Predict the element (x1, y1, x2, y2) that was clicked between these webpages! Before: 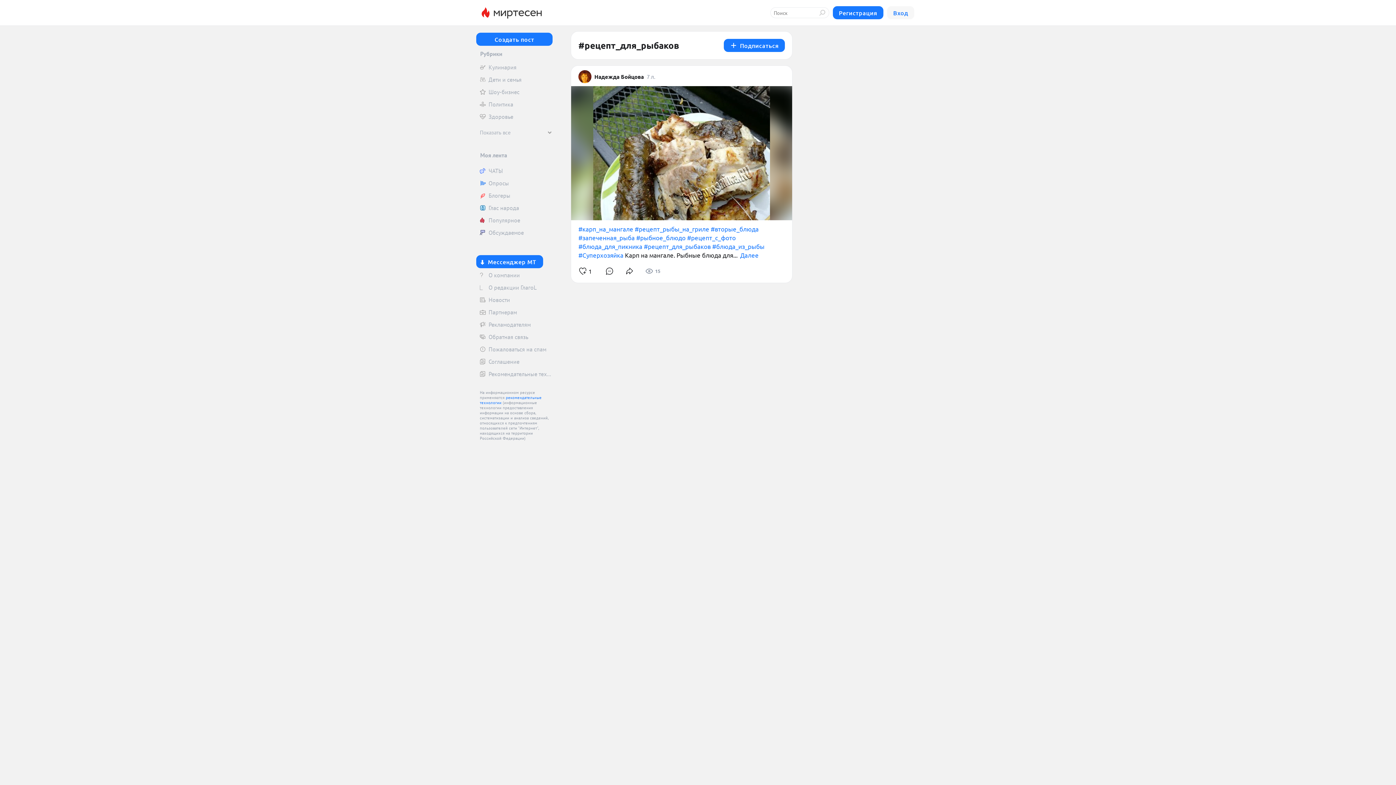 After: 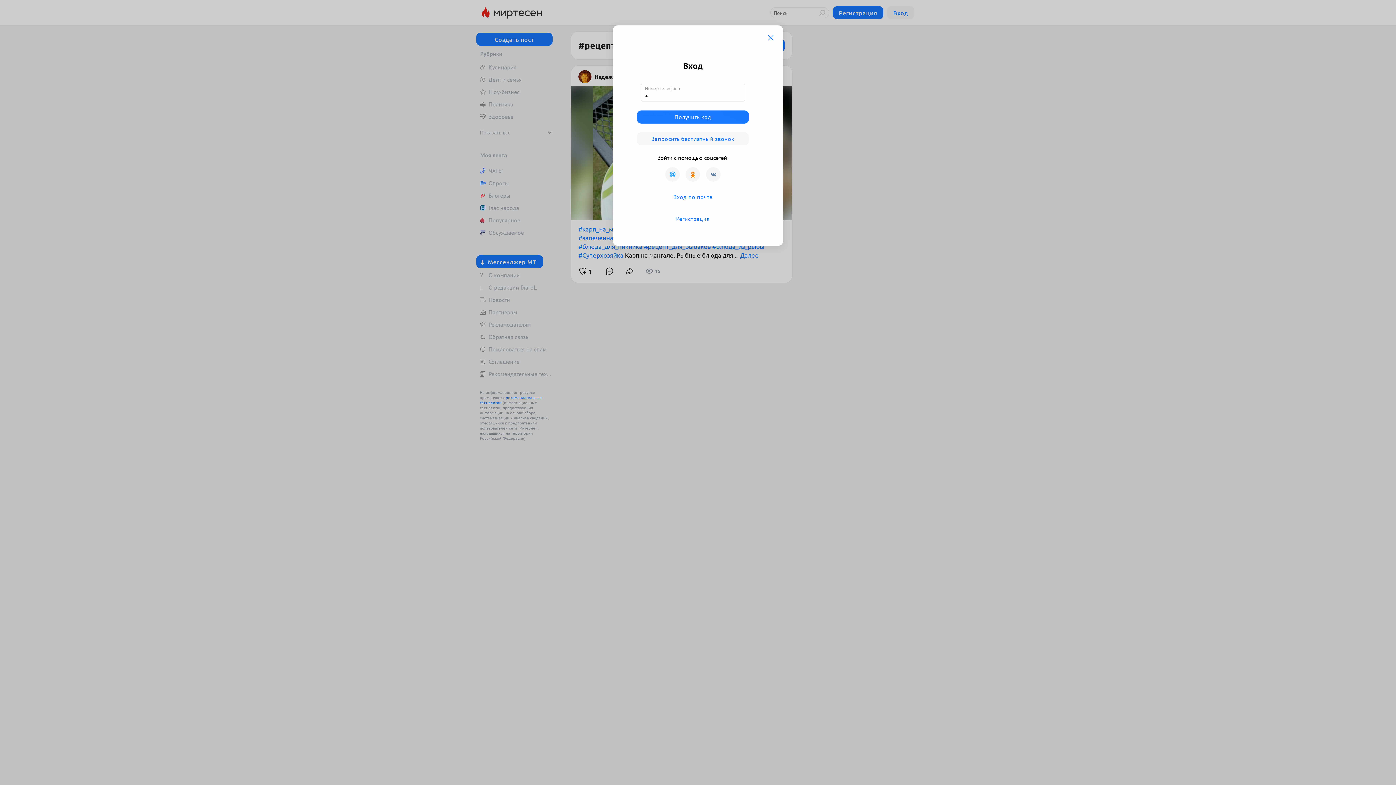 Action: bbox: (575, 264, 596, 278) label: 1